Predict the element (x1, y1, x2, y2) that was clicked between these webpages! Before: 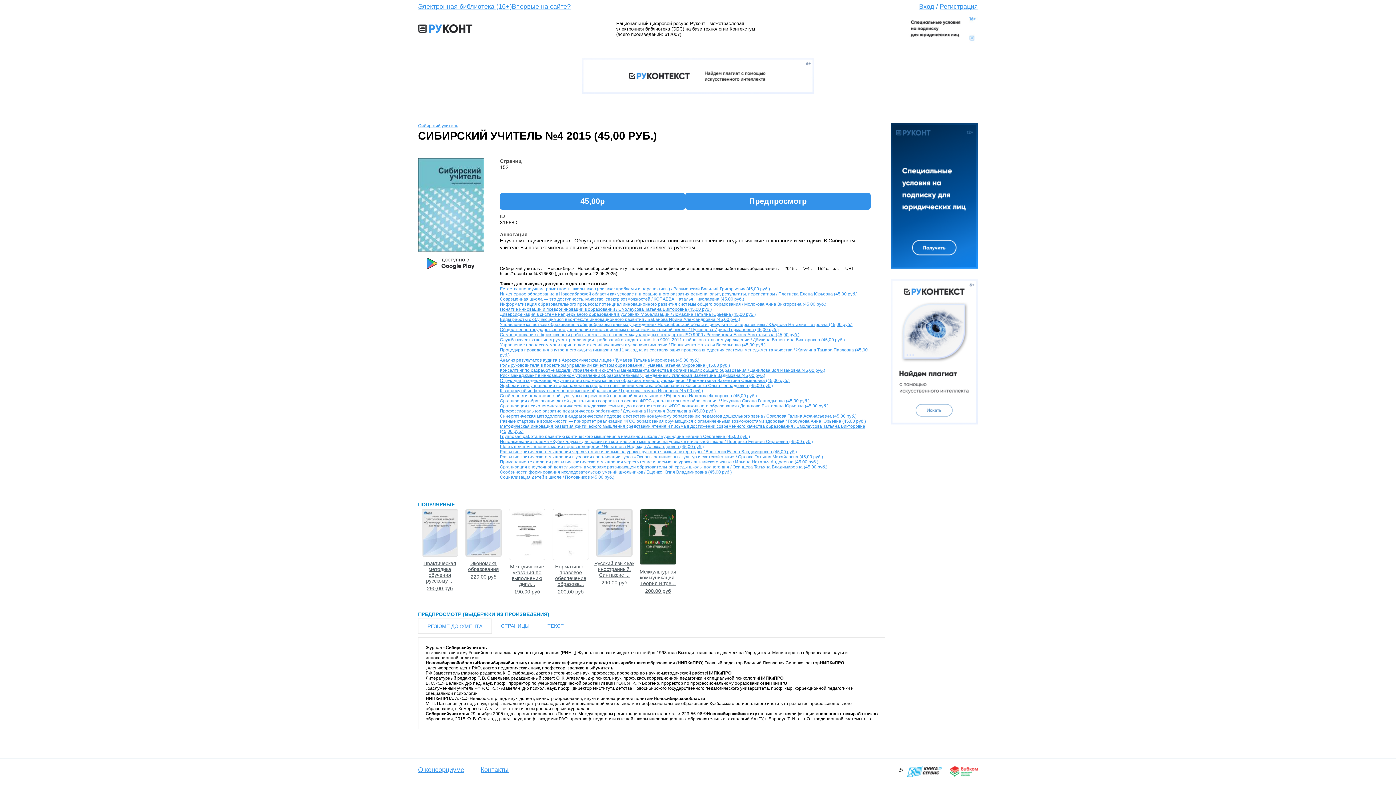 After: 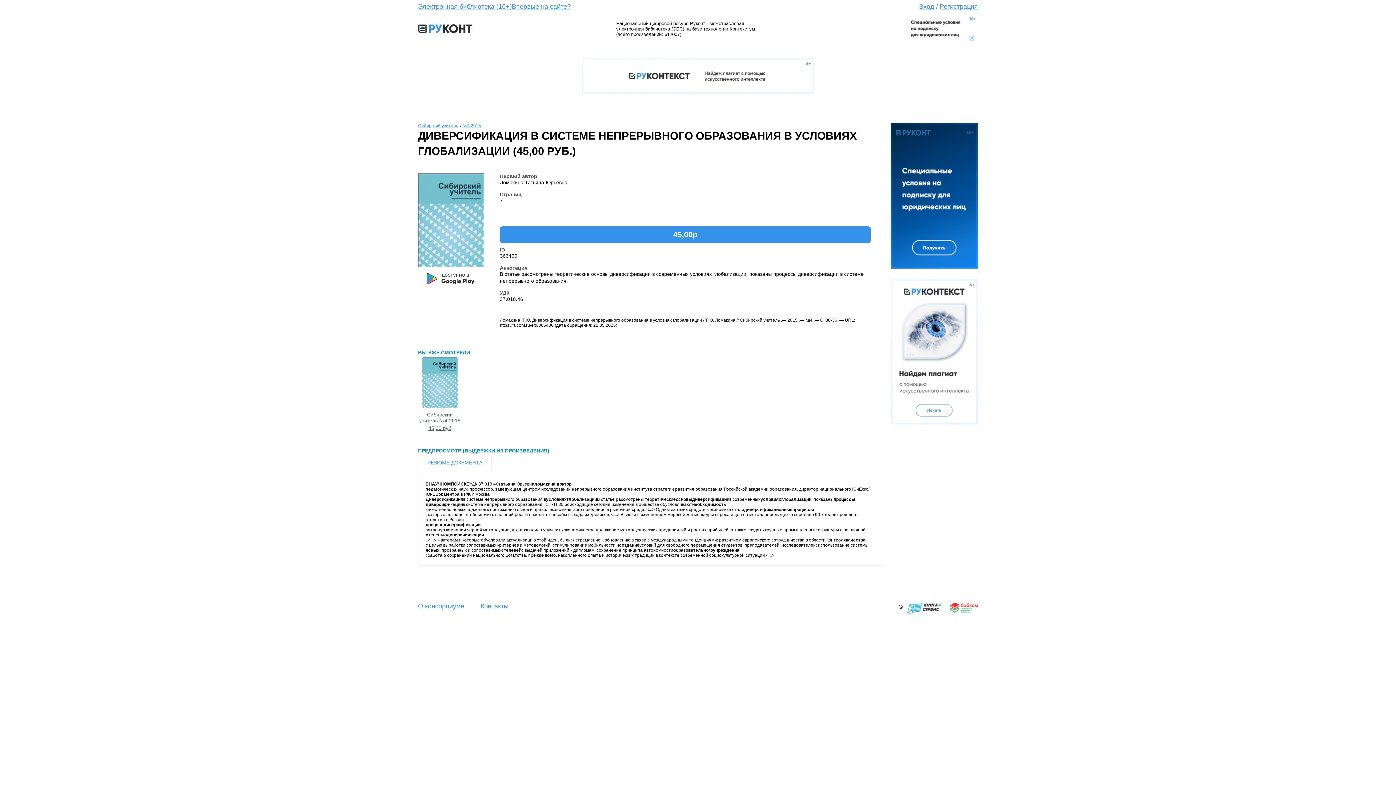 Action: label: Диверсификация в системе непрерывного образования в условиях глобализации / Ломакина Татьяна Юрьевна (45,00 руб.) bbox: (500, 312, 756, 317)